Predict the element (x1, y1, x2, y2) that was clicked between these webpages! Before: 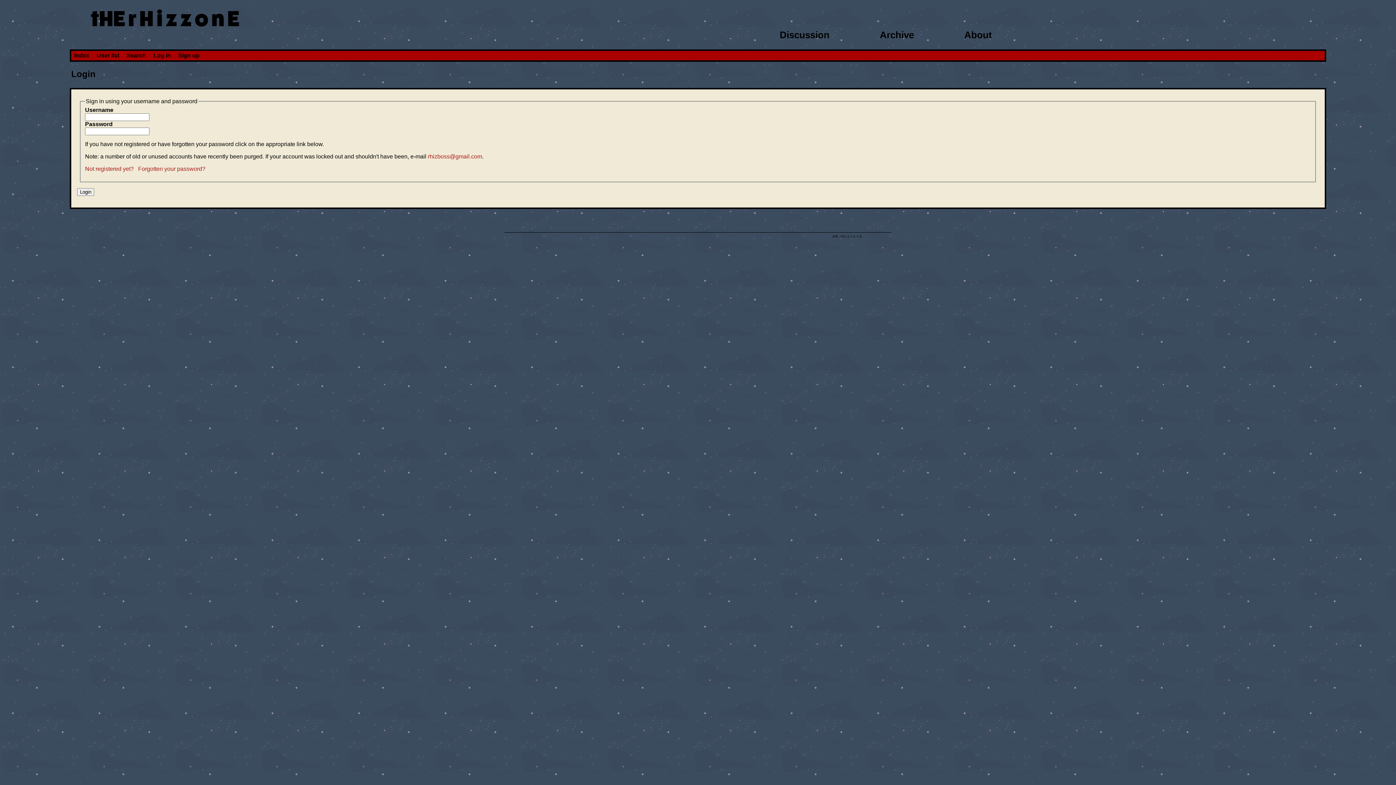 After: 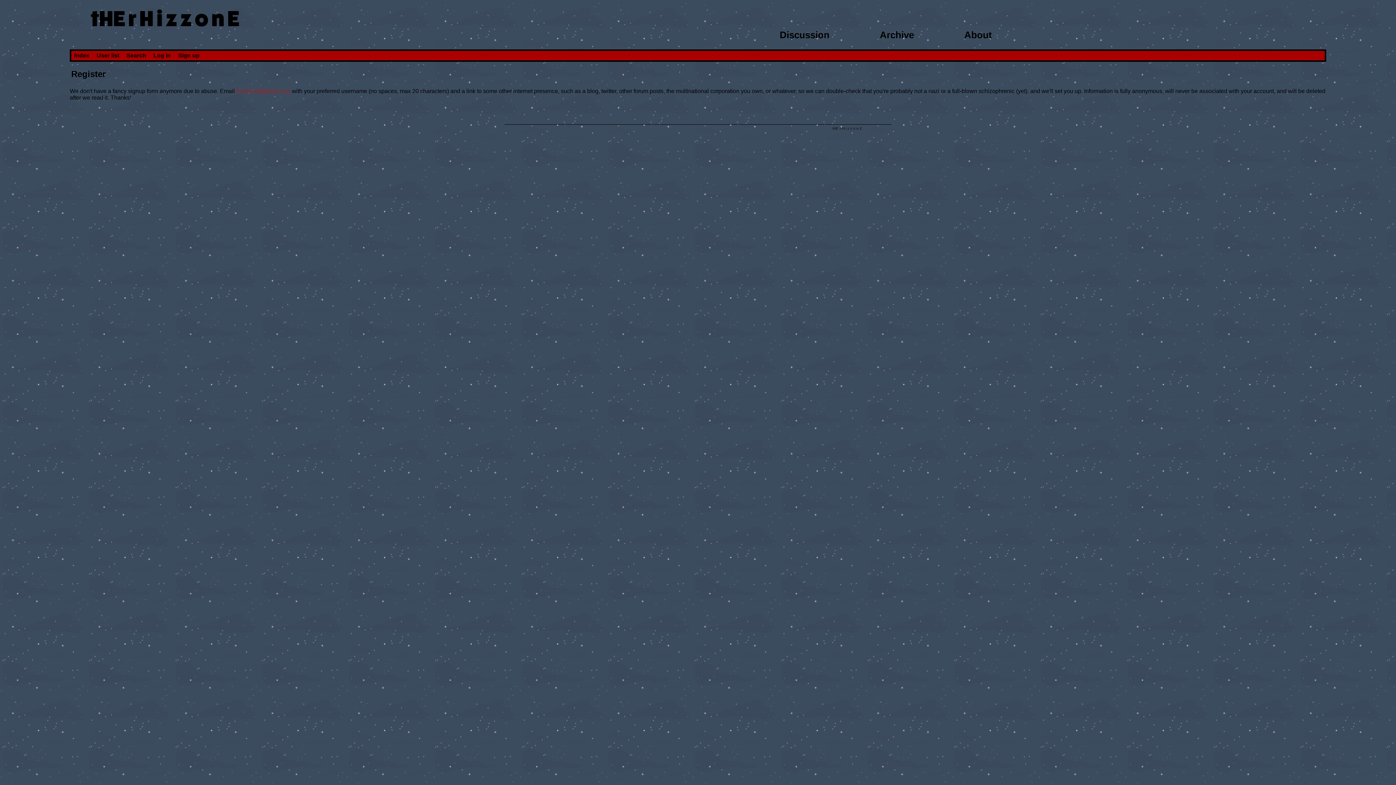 Action: bbox: (178, 52, 199, 58) label: Sign up